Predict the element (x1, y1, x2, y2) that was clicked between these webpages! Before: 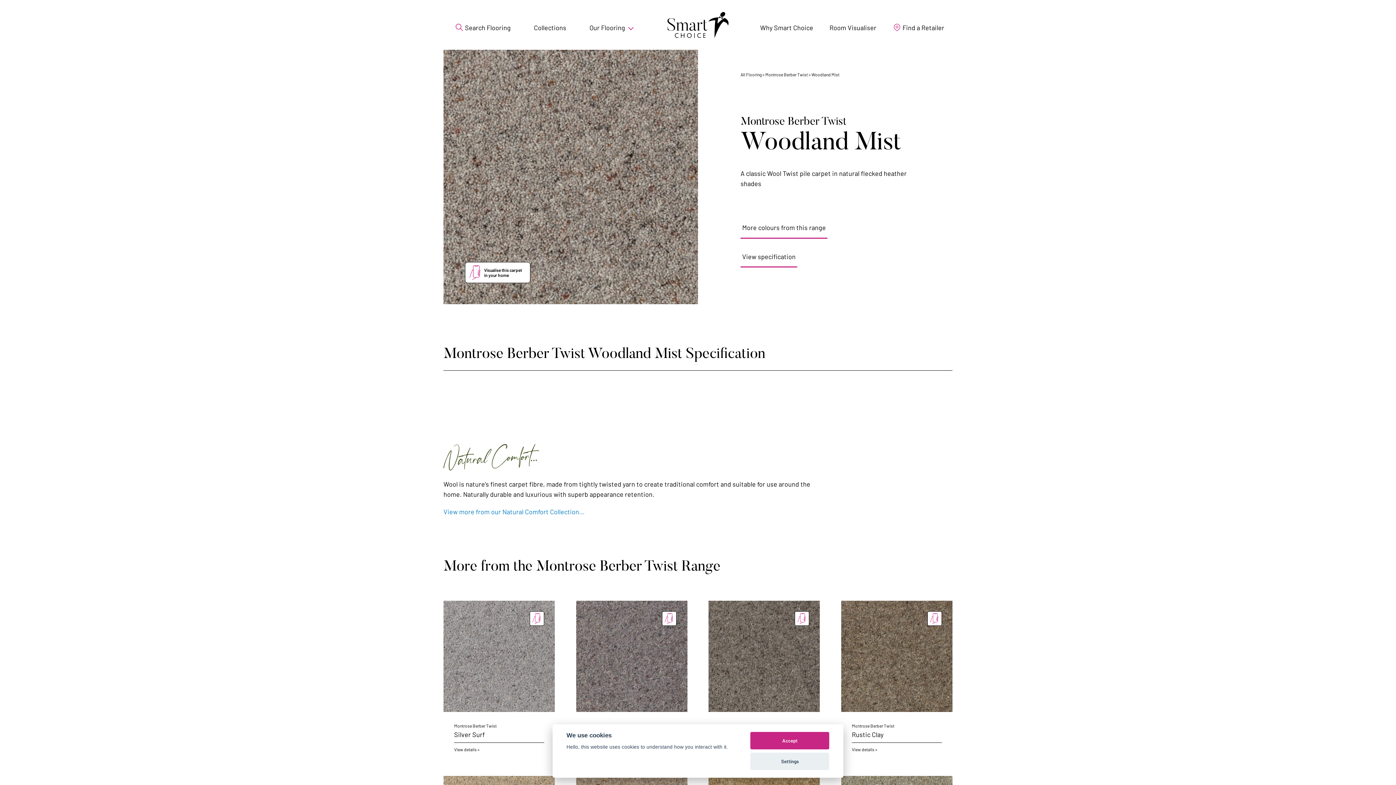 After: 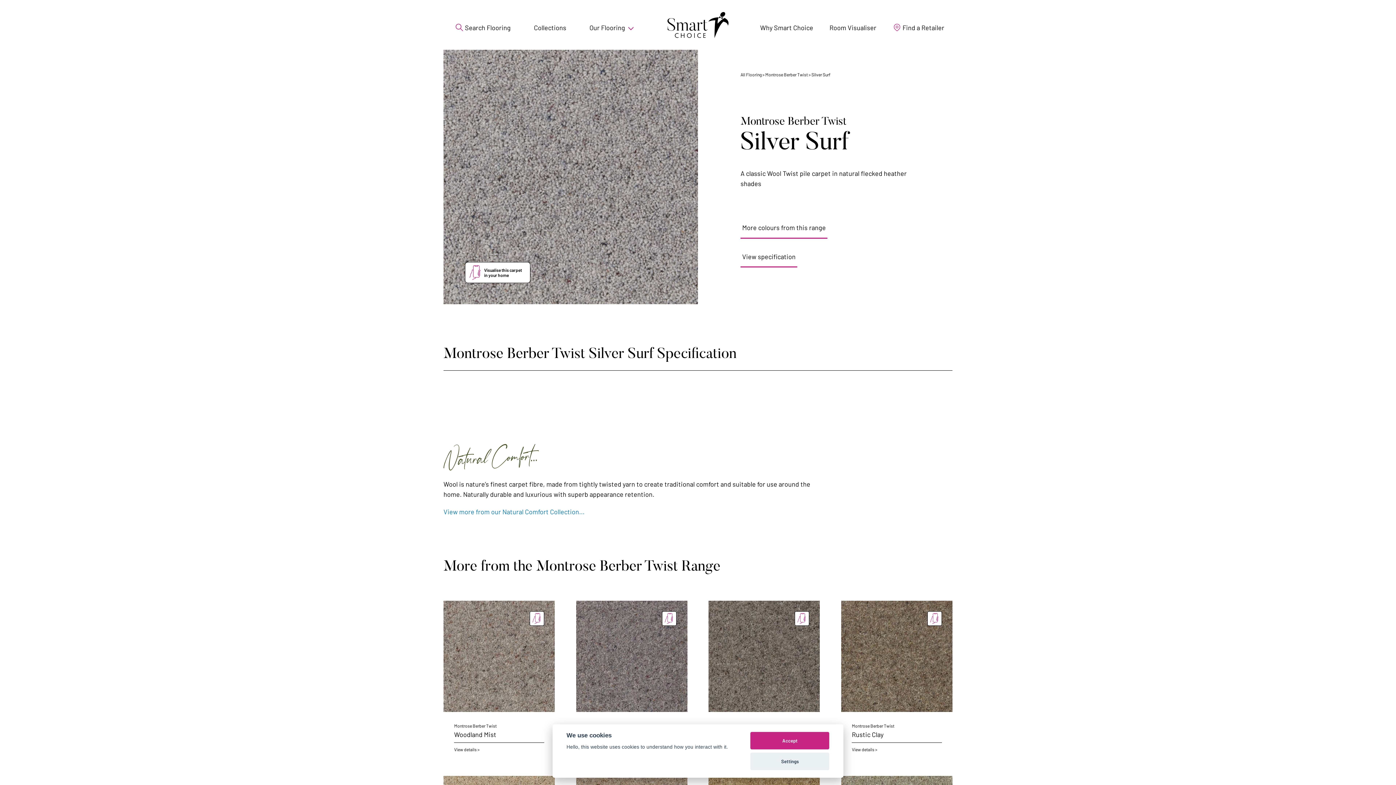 Action: bbox: (454, 743, 544, 755) label: View details >